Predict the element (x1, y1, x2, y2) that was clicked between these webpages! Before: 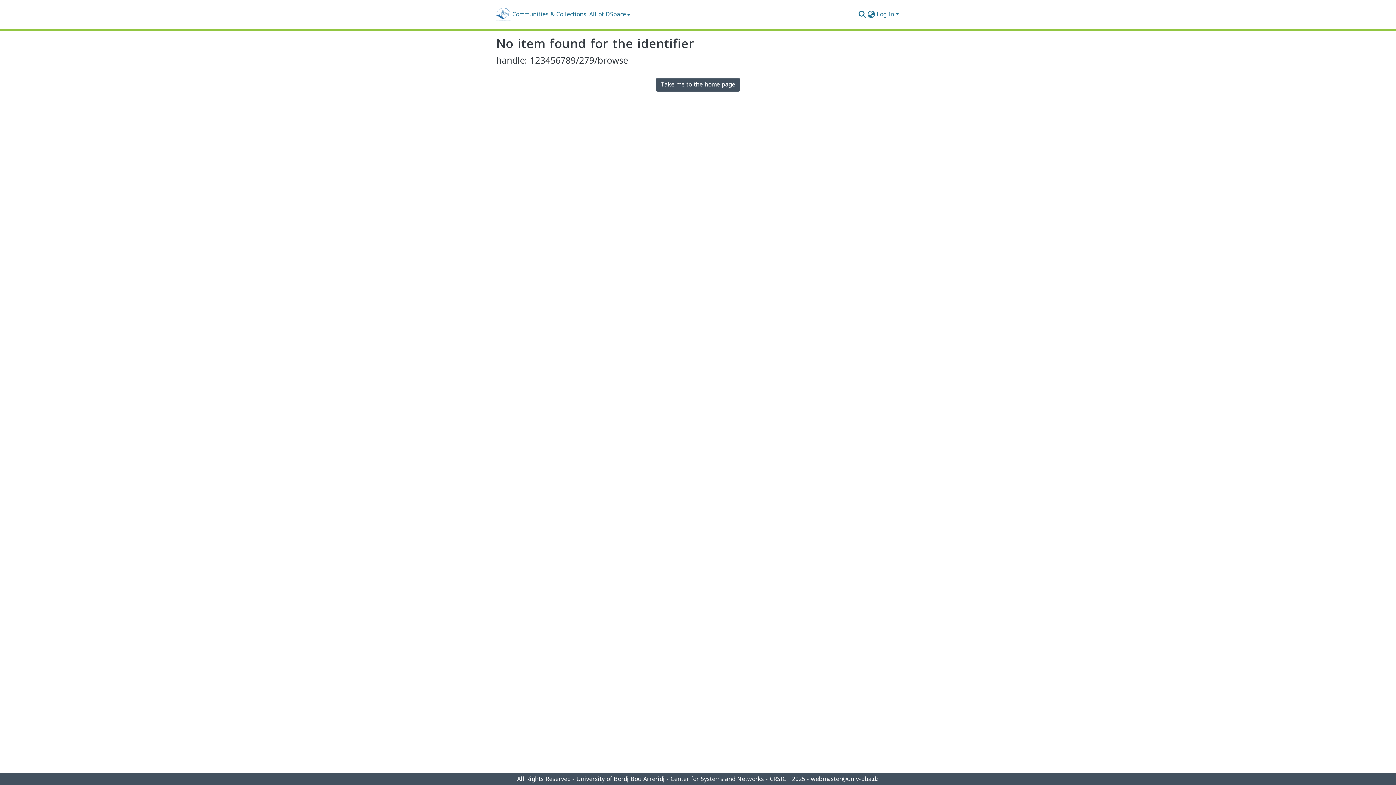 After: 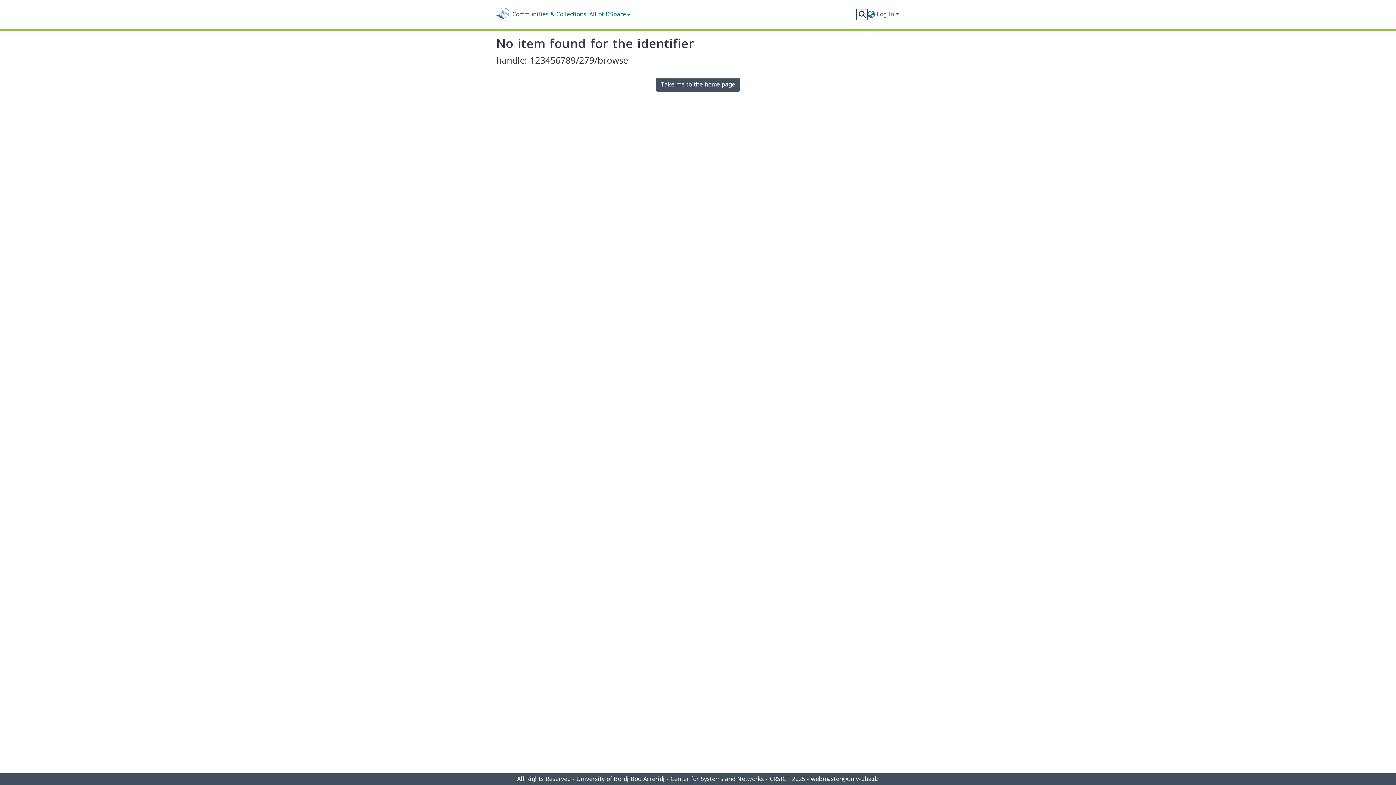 Action: bbox: (857, 10, 867, 18) label: Submit search